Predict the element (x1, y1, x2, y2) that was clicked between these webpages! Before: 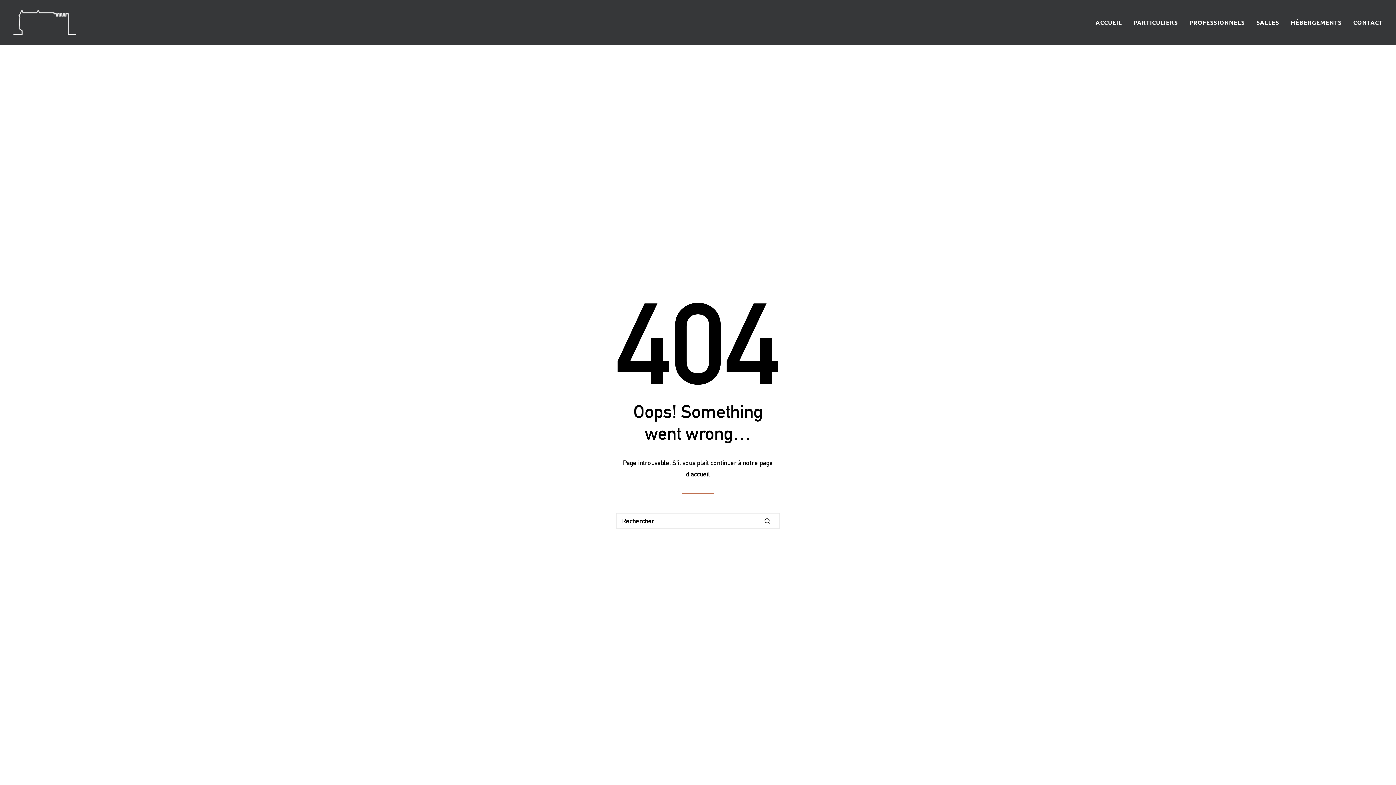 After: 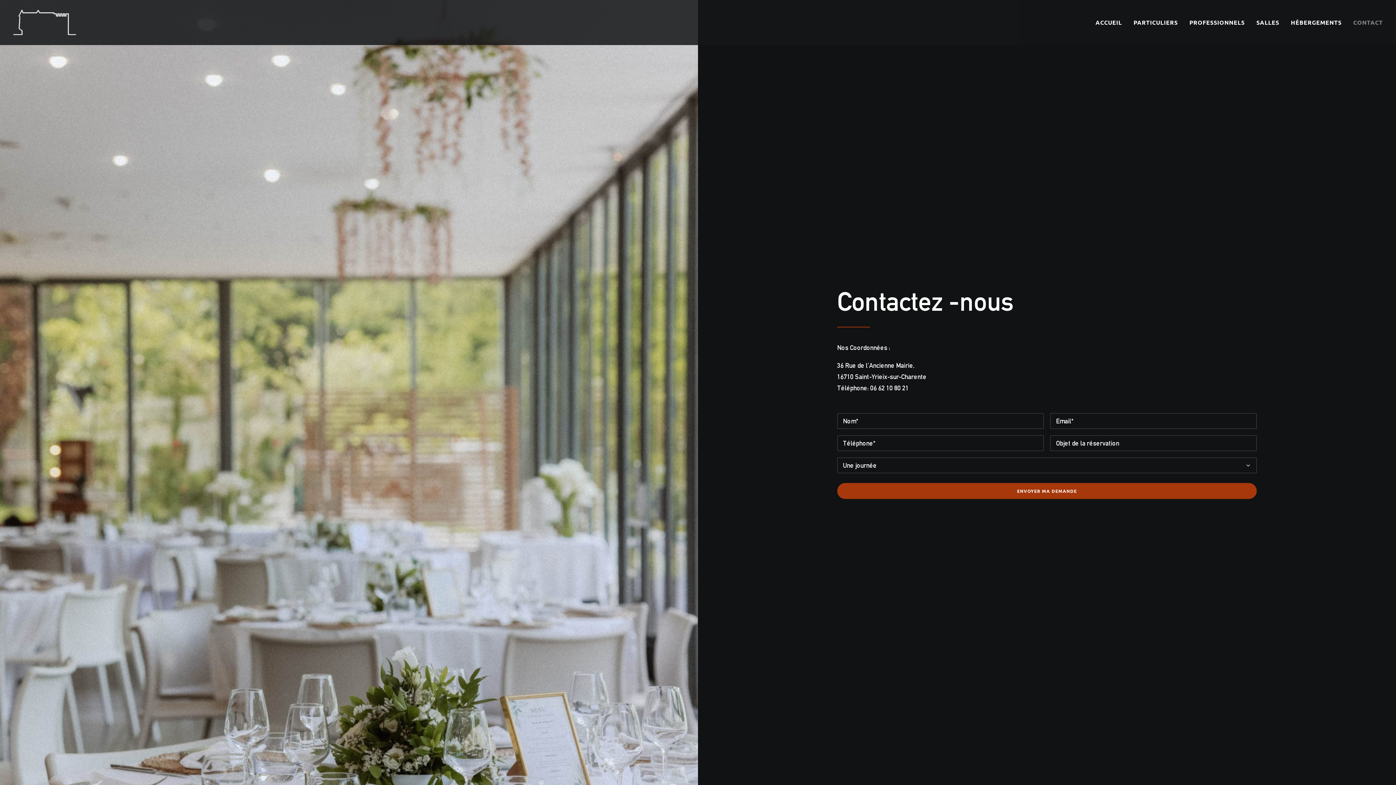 Action: label: CONTACT bbox: (1348, 0, 1383, 45)